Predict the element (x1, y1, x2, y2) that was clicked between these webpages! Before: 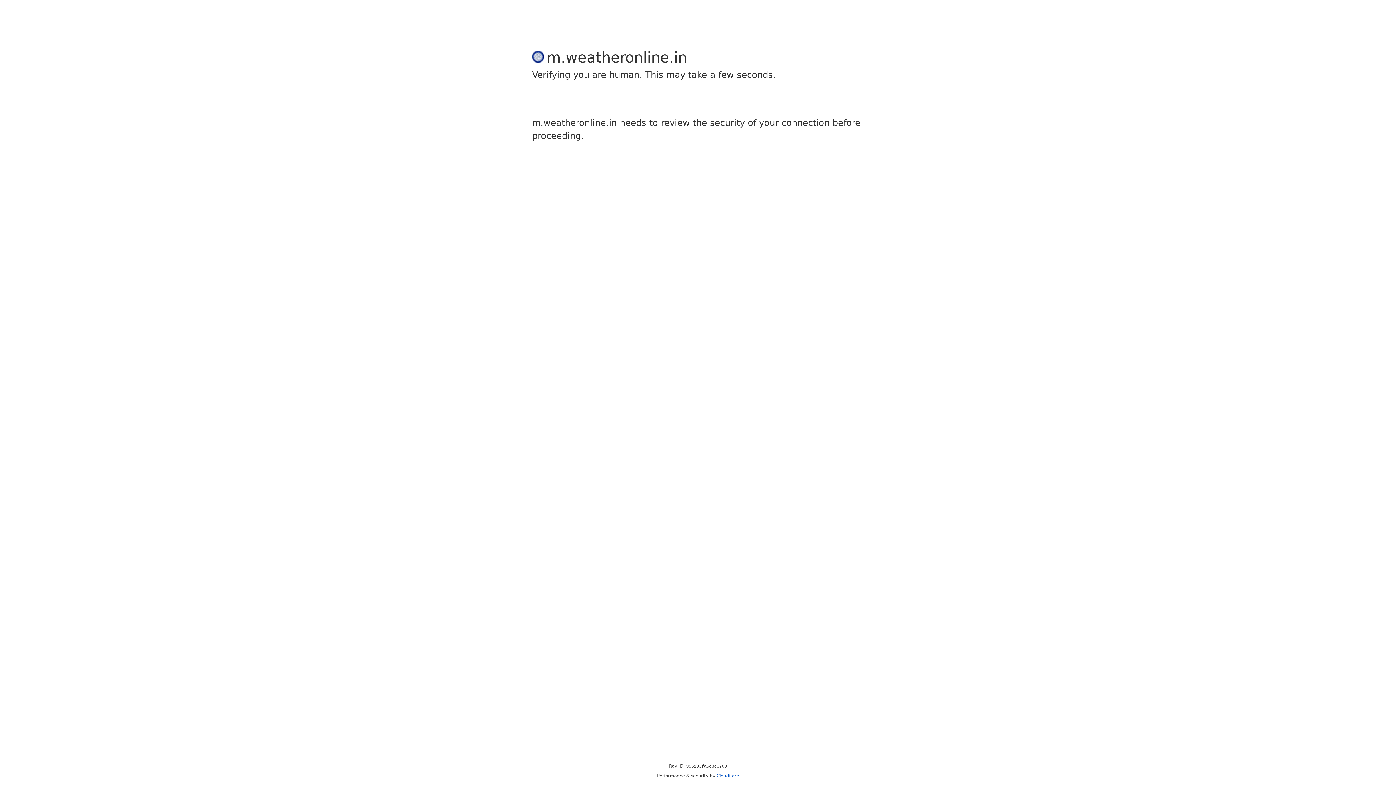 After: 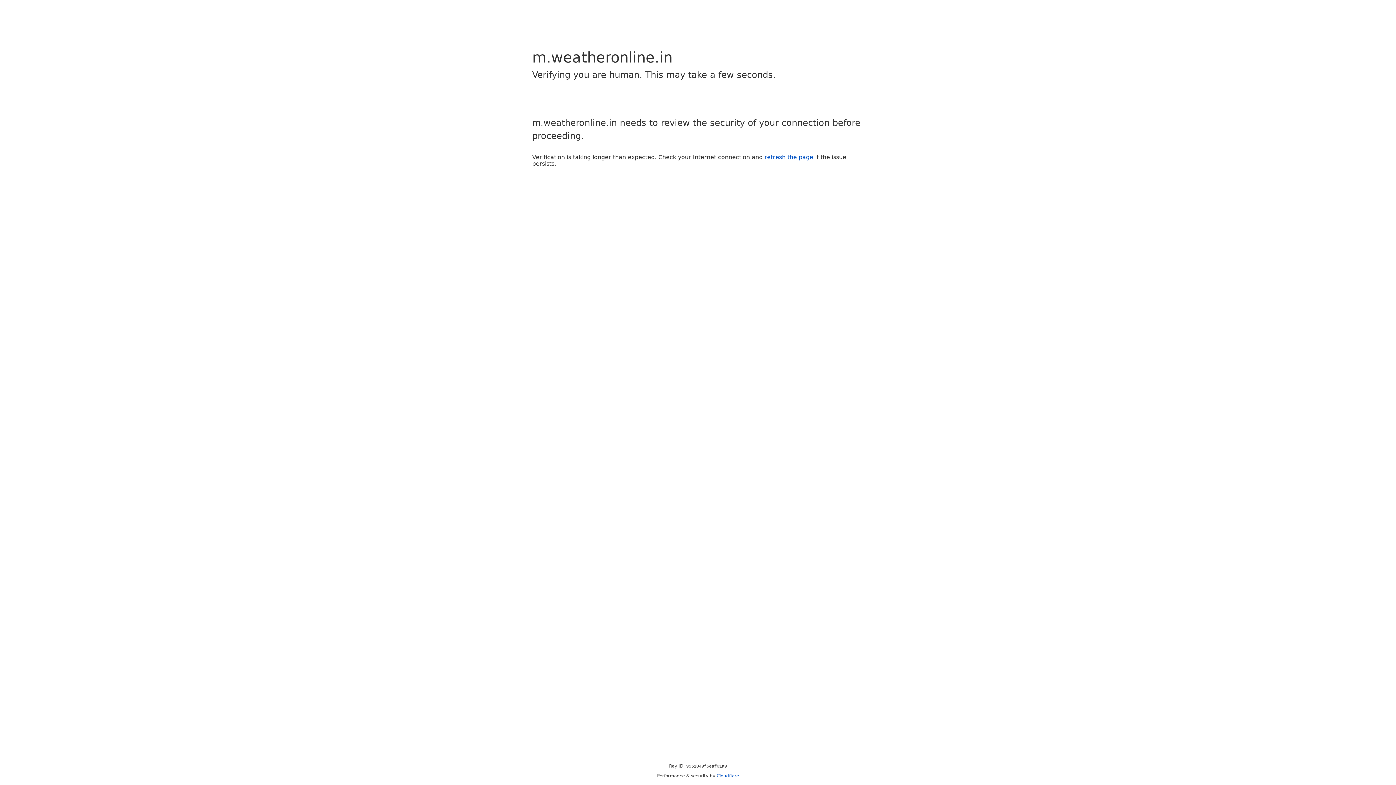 Action: bbox: (716, 773, 739, 778) label: Cloudflare